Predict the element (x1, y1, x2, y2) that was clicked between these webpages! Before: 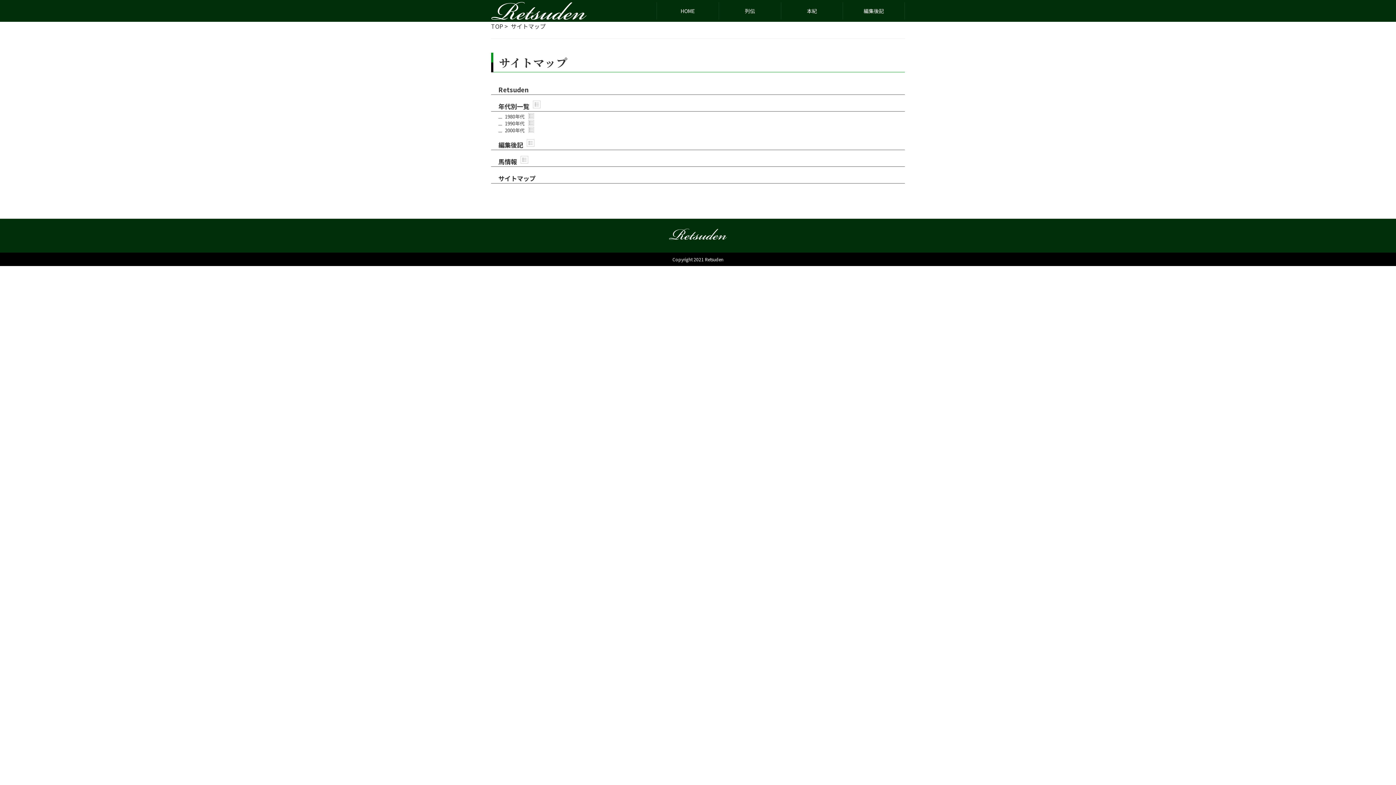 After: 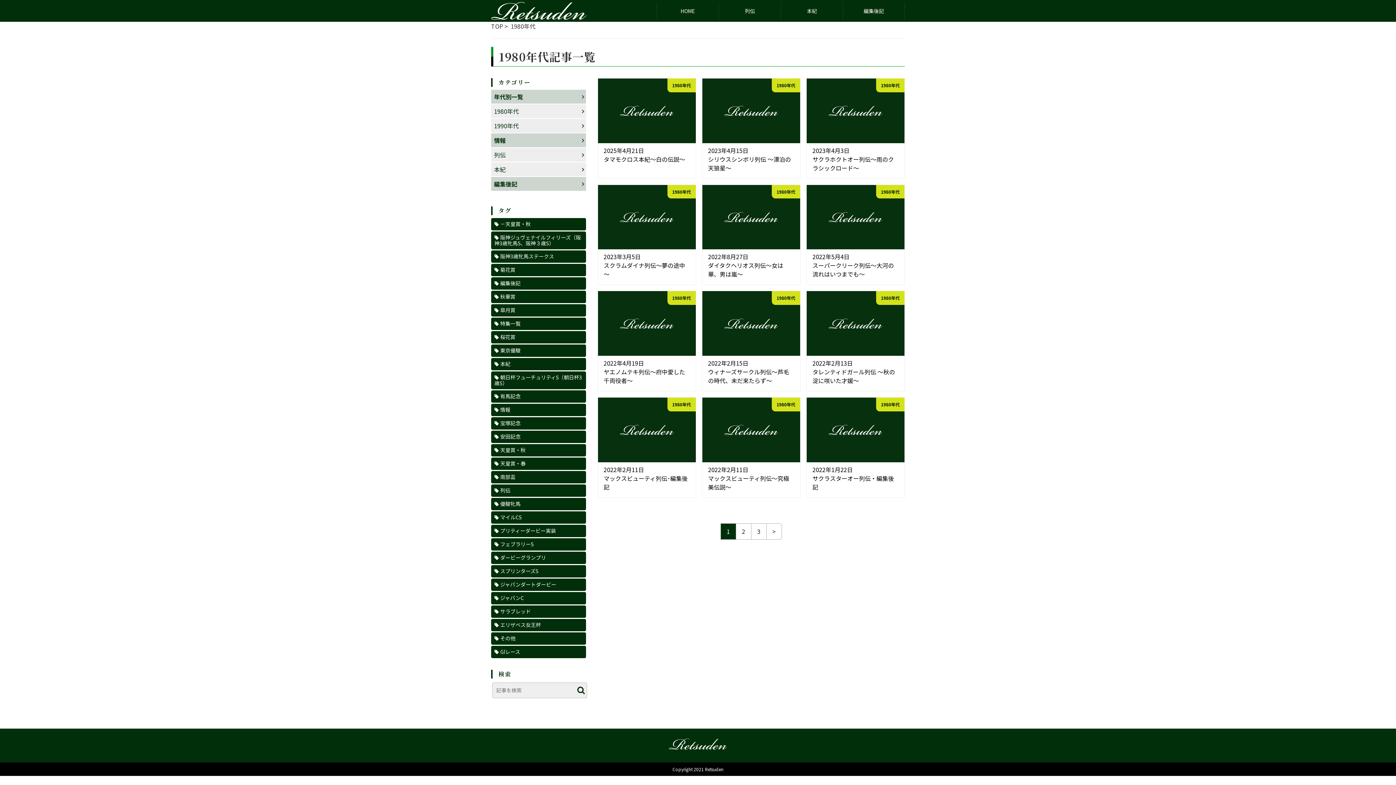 Action: bbox: (505, 113, 524, 120) label: 1980年代